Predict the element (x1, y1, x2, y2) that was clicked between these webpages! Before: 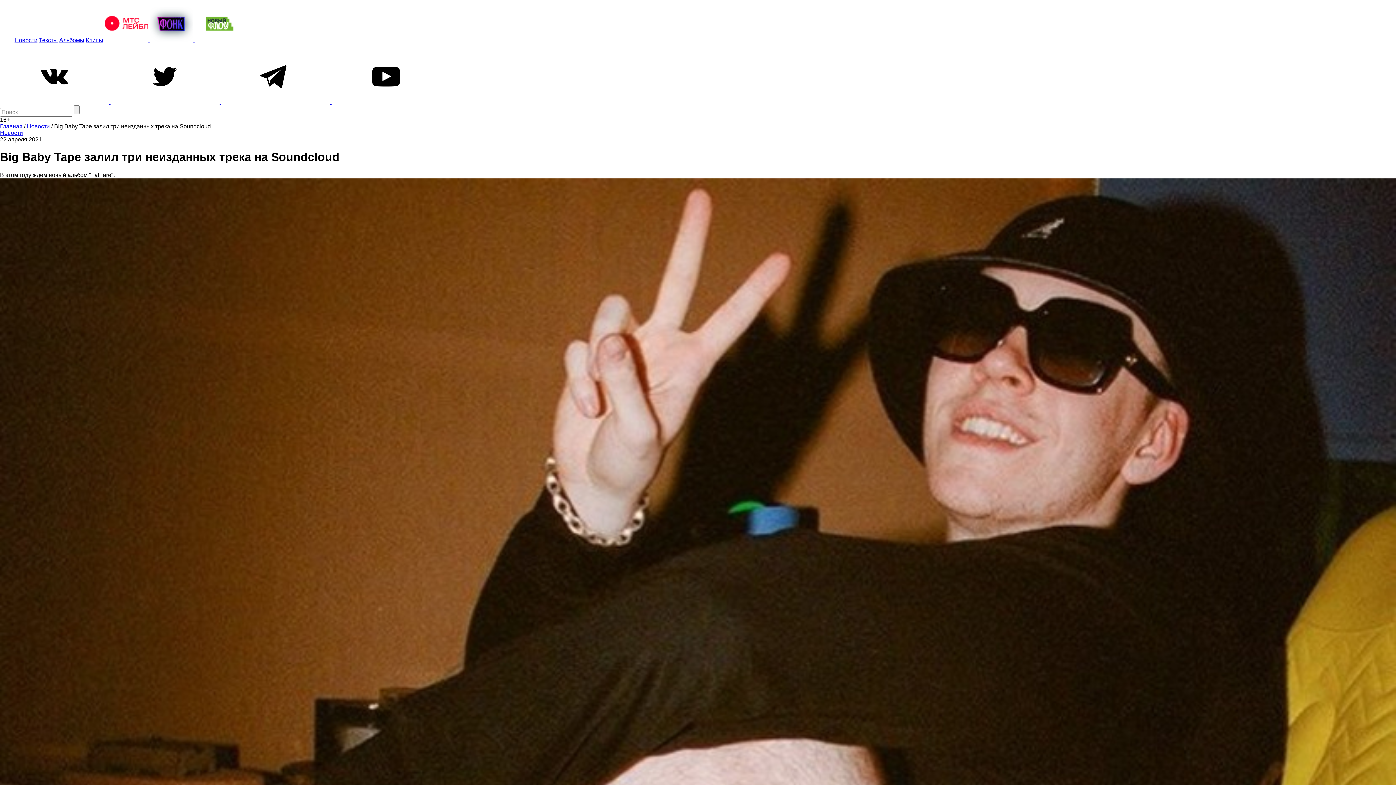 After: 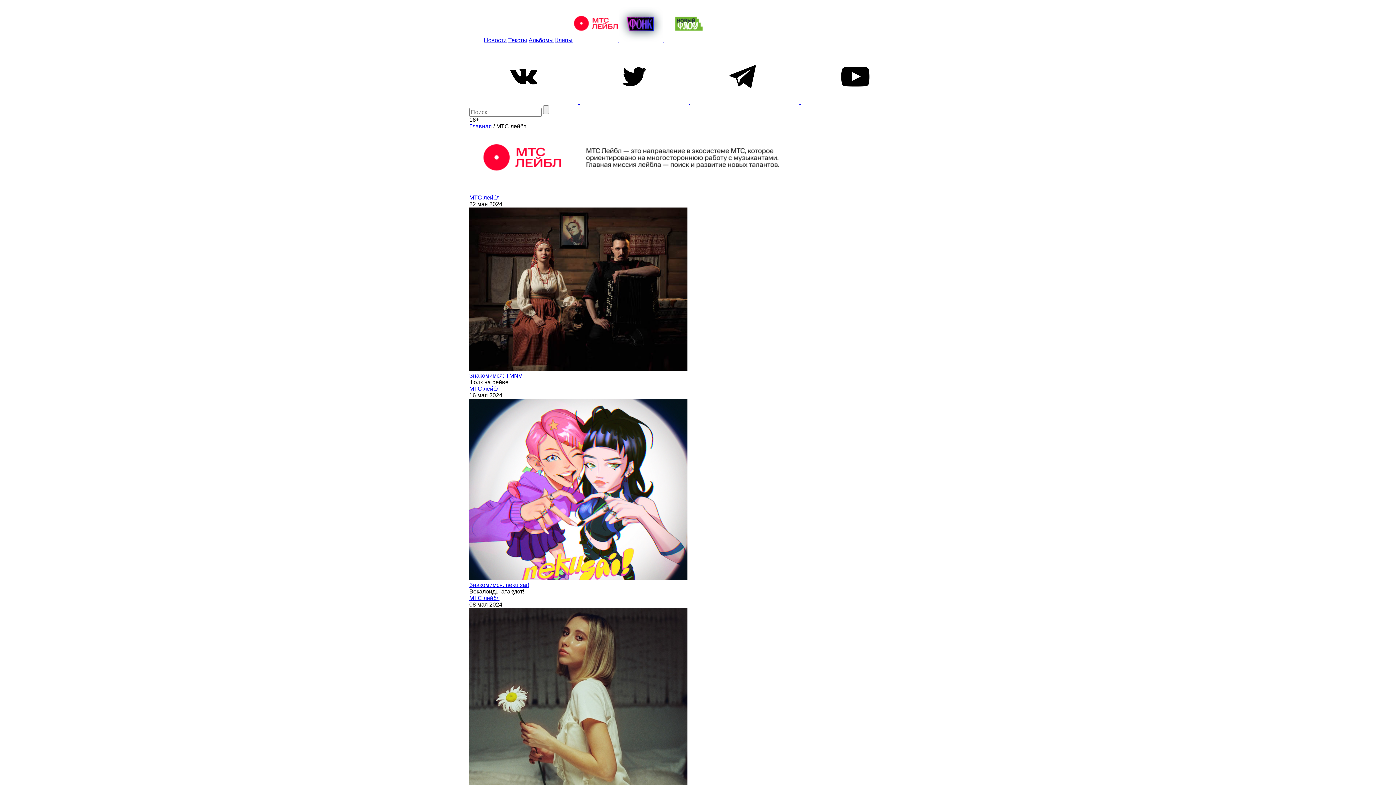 Action: label:   bbox: (104, 37, 149, 43)